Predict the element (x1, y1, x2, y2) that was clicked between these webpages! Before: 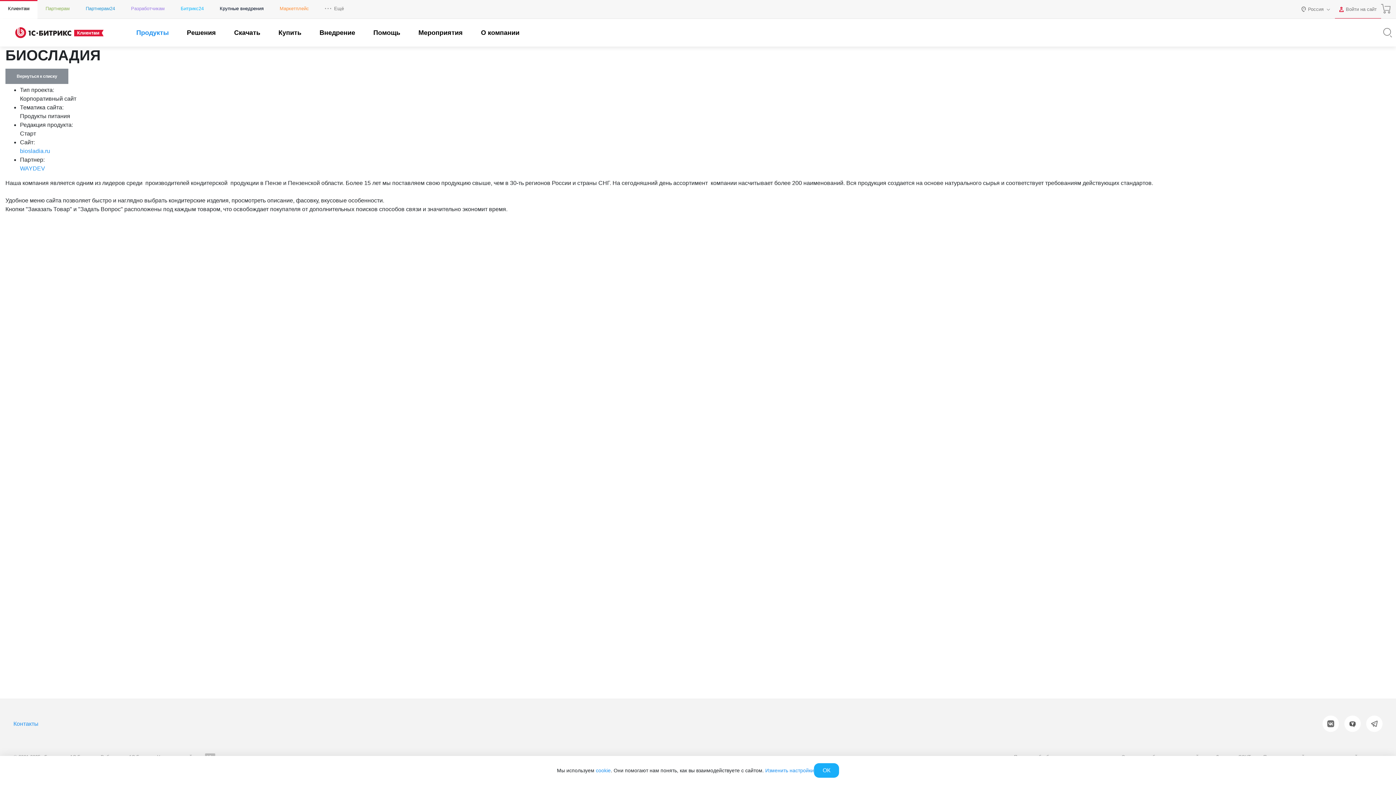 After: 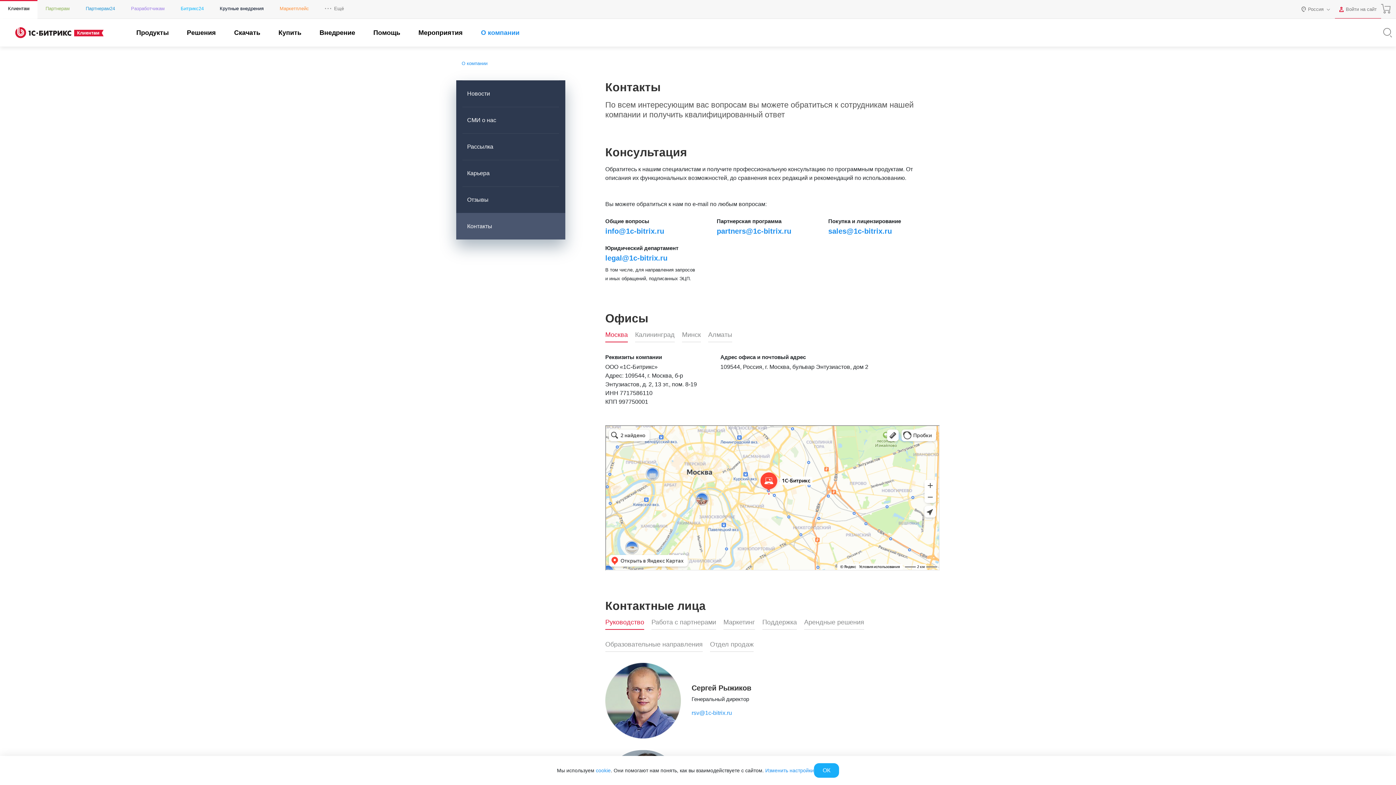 Action: label: Контакты bbox: (13, 721, 38, 727)